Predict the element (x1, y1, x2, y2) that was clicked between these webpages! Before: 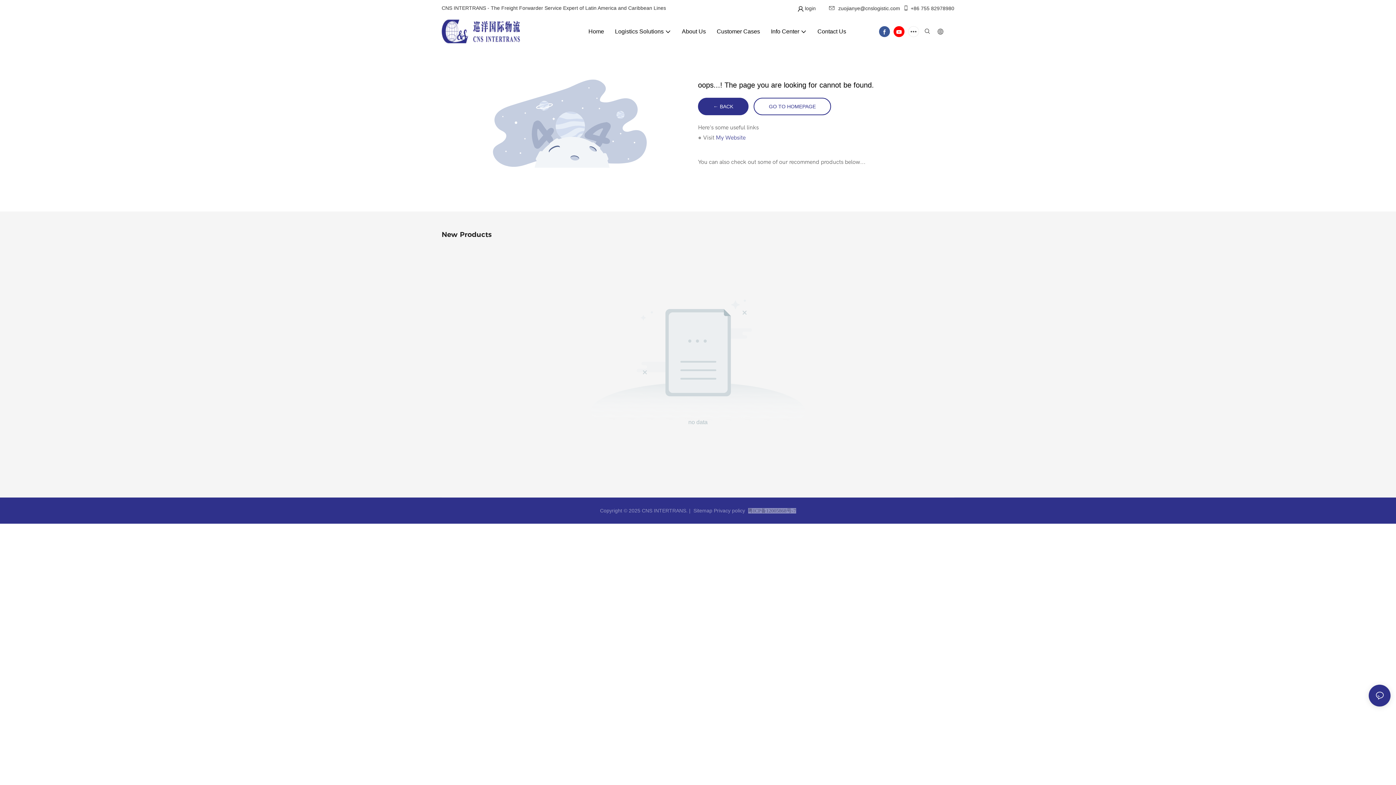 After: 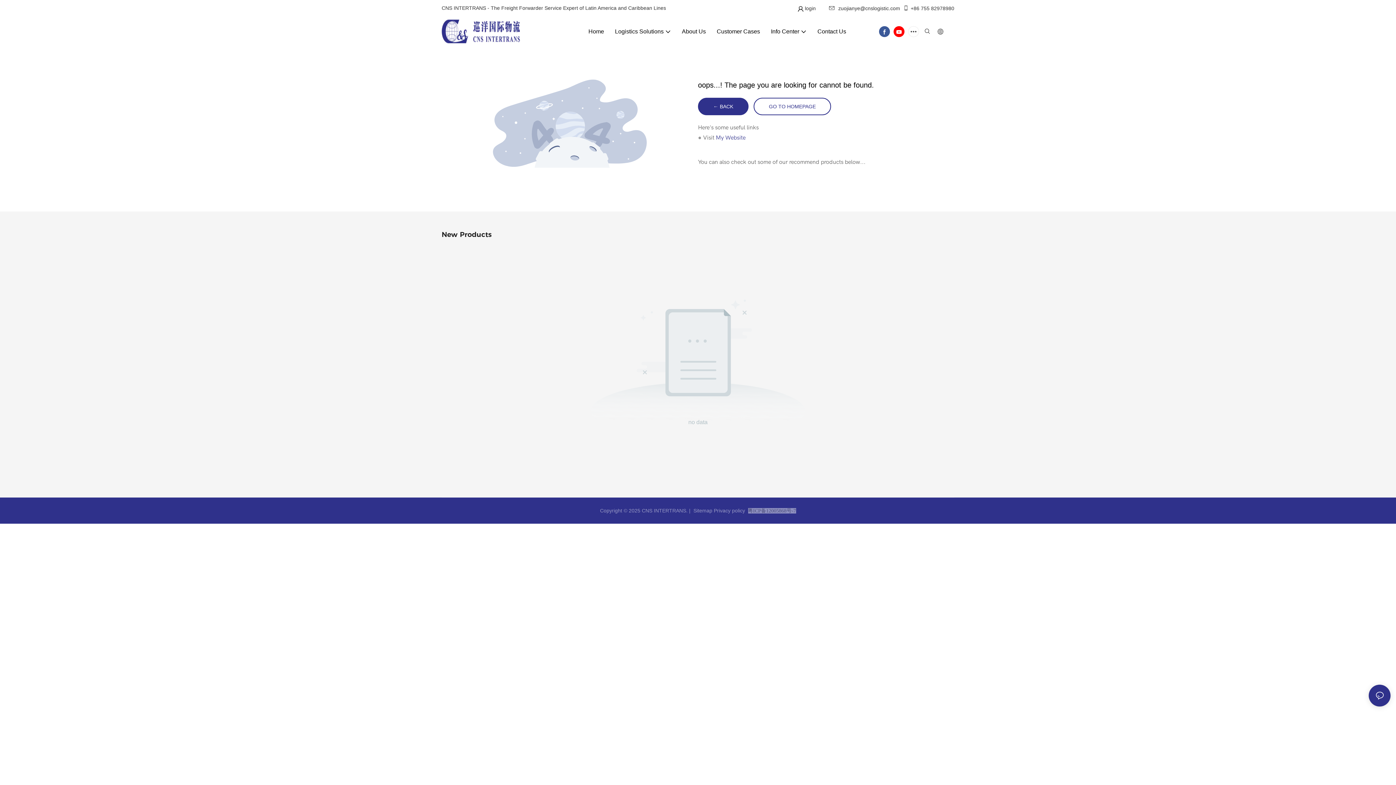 Action: bbox: (877, 24, 892, 38)